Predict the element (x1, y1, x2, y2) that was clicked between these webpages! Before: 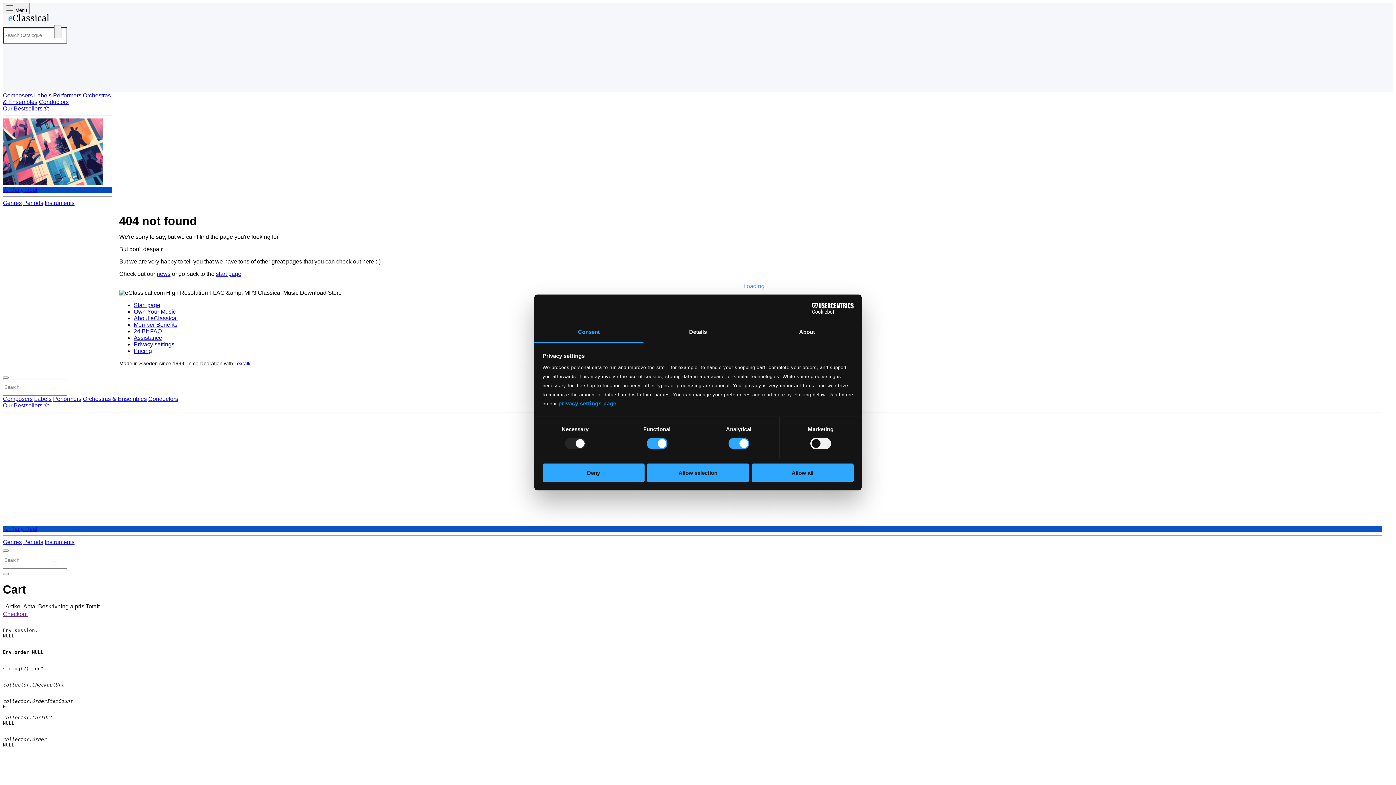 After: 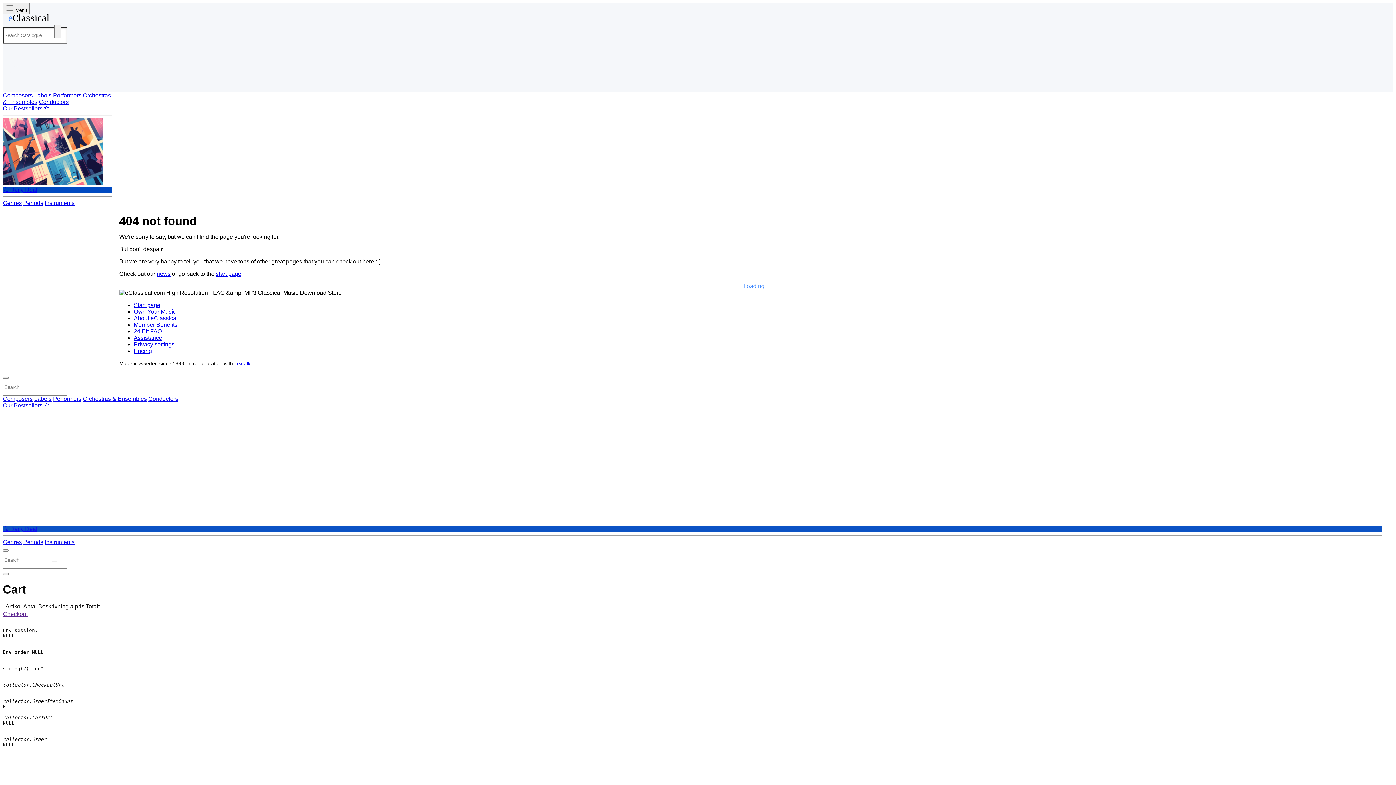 Action: bbox: (647, 463, 749, 482) label: Allow selection